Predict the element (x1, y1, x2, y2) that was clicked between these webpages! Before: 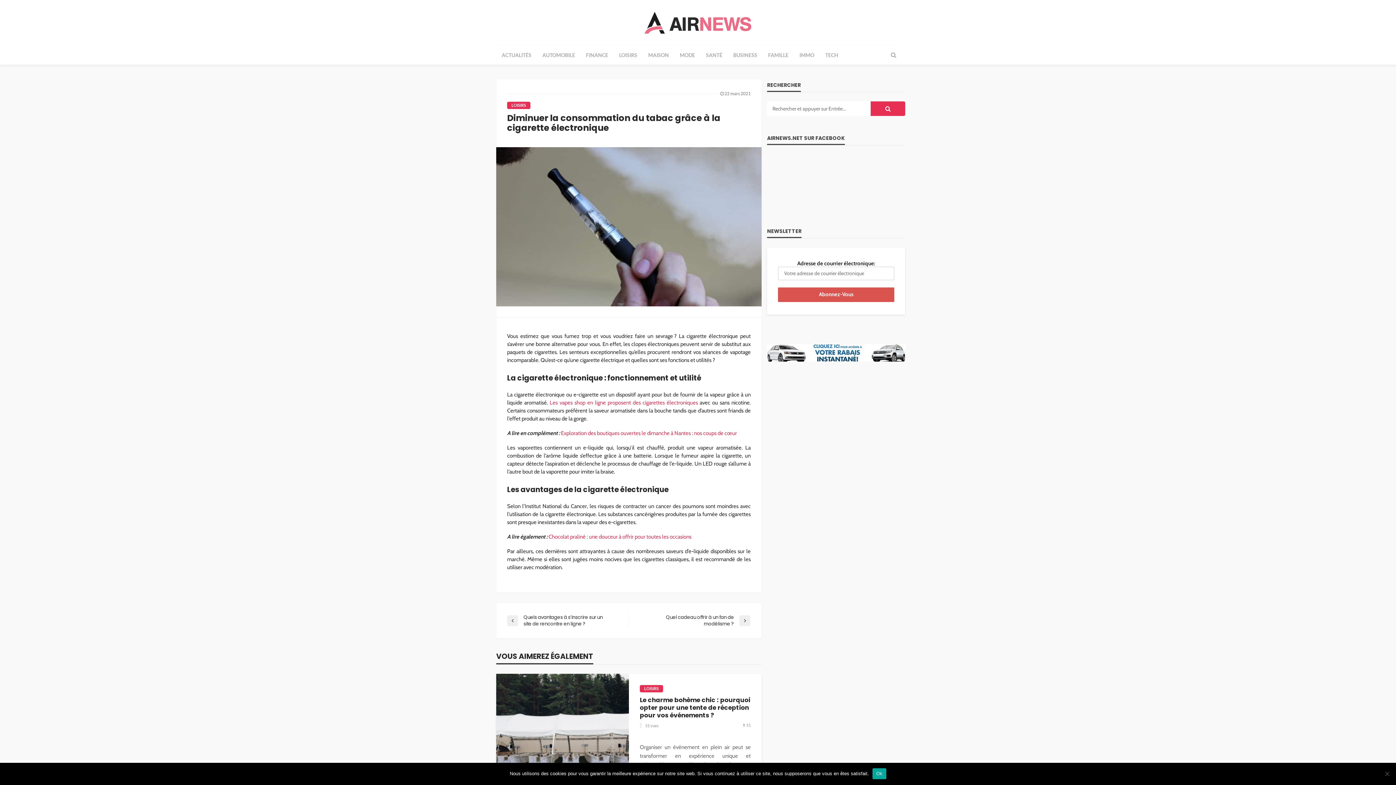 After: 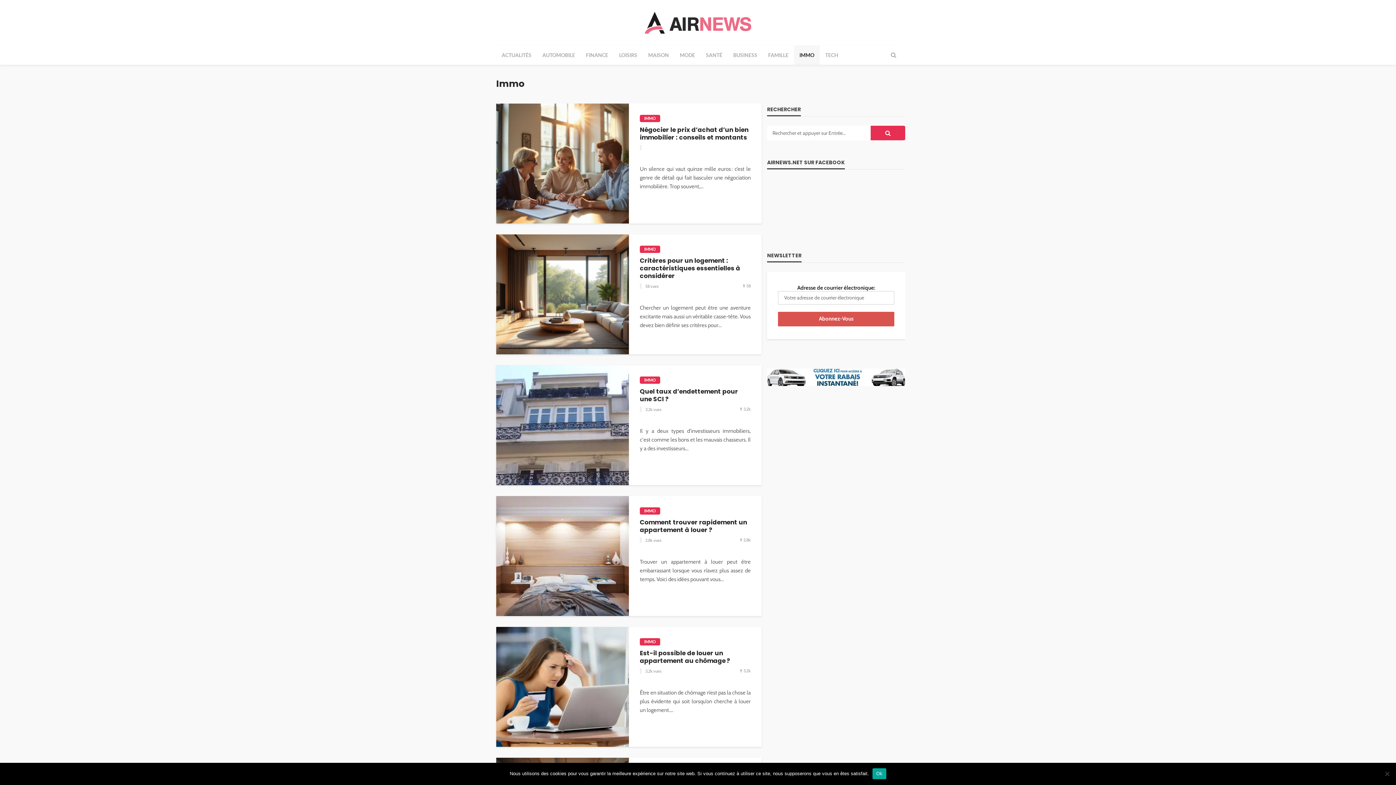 Action: label: IMMO bbox: (794, 45, 820, 64)